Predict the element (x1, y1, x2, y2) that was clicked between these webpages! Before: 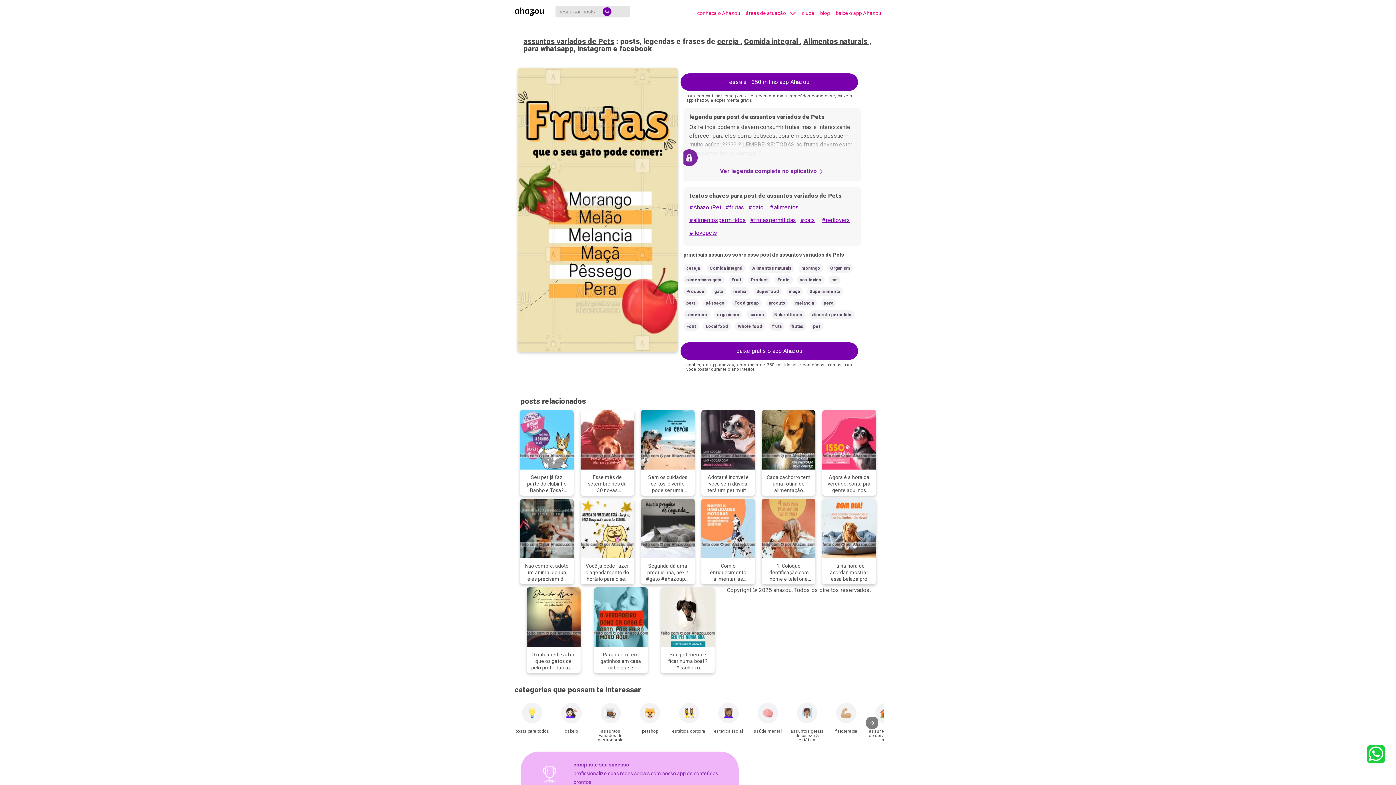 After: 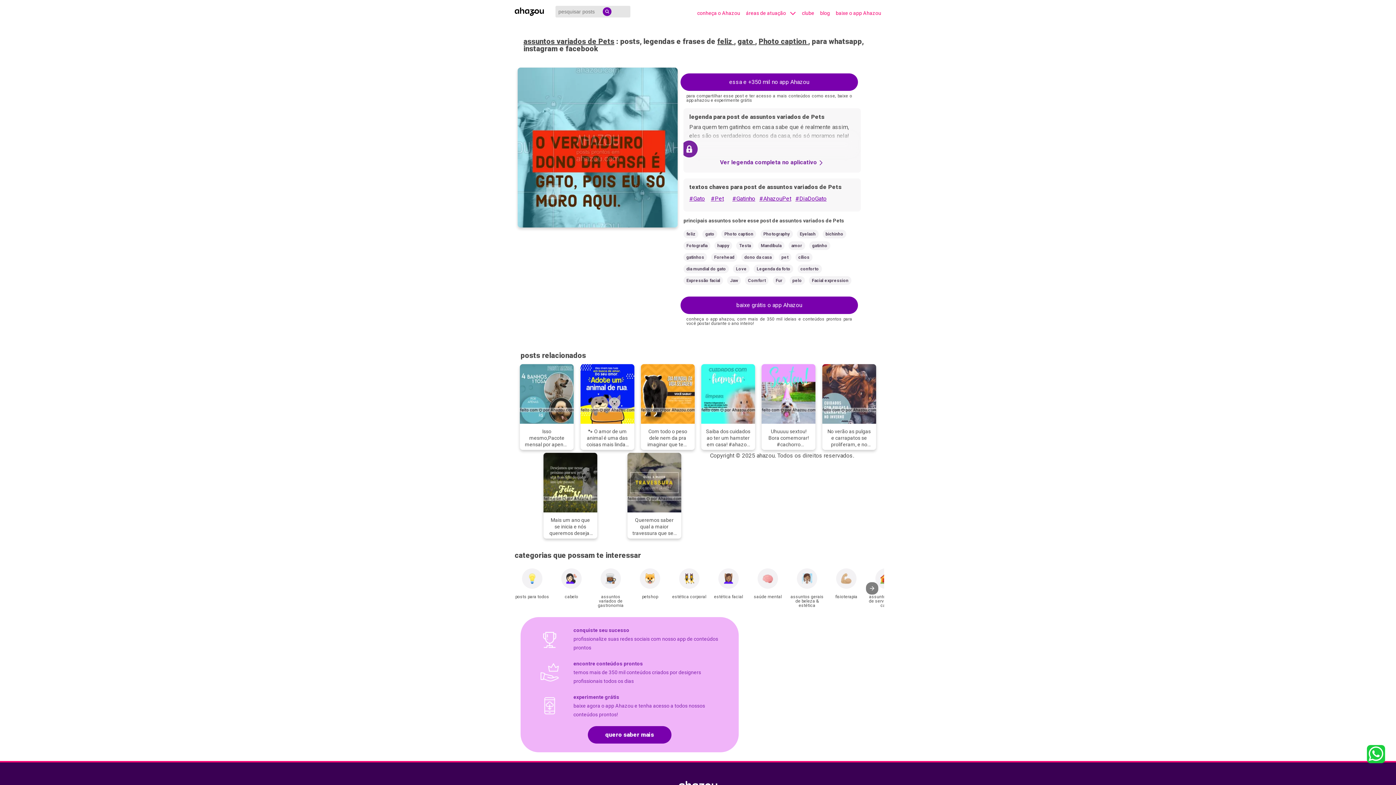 Action: bbox: (594, 587, 647, 673) label: post-imagem-frase-assuntos-variados-de-pets-motivacional-15a4faa4